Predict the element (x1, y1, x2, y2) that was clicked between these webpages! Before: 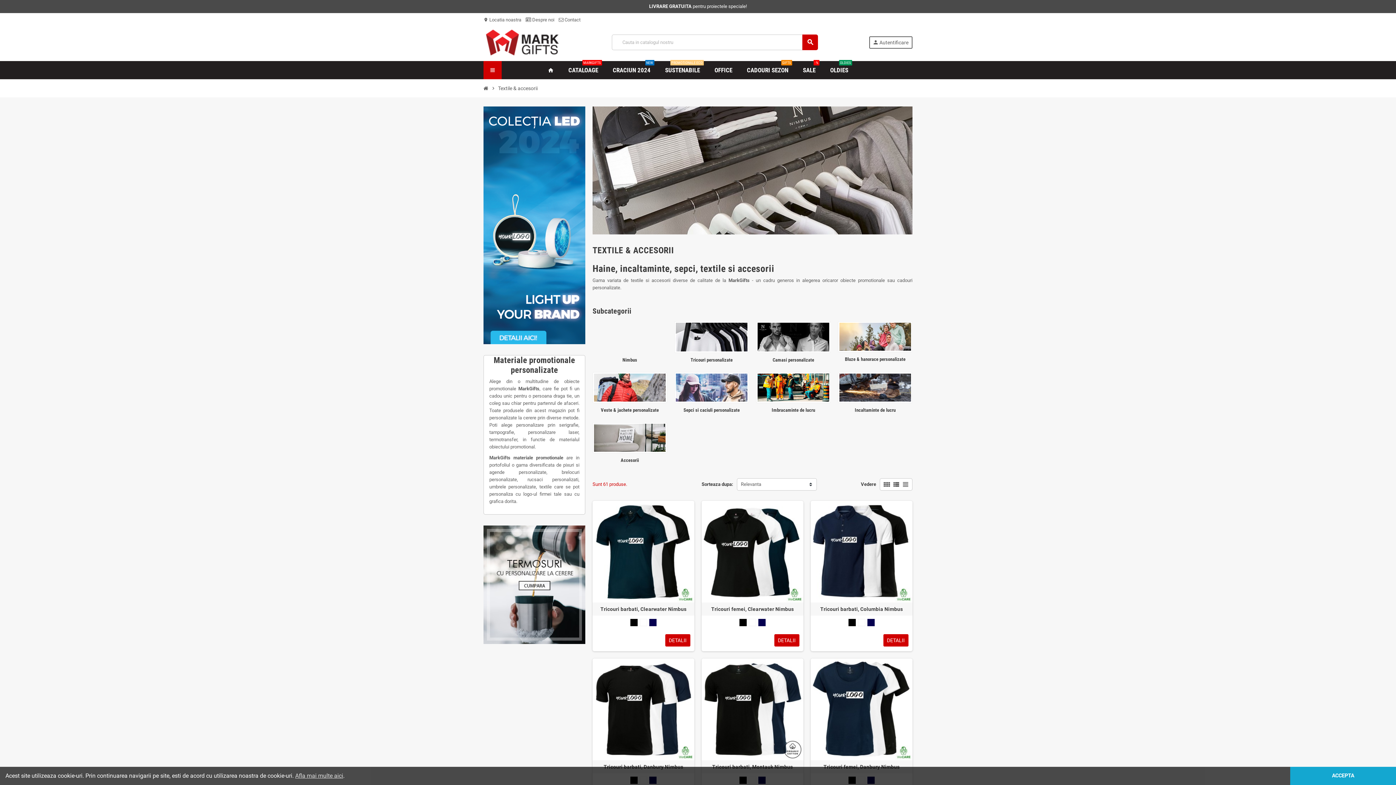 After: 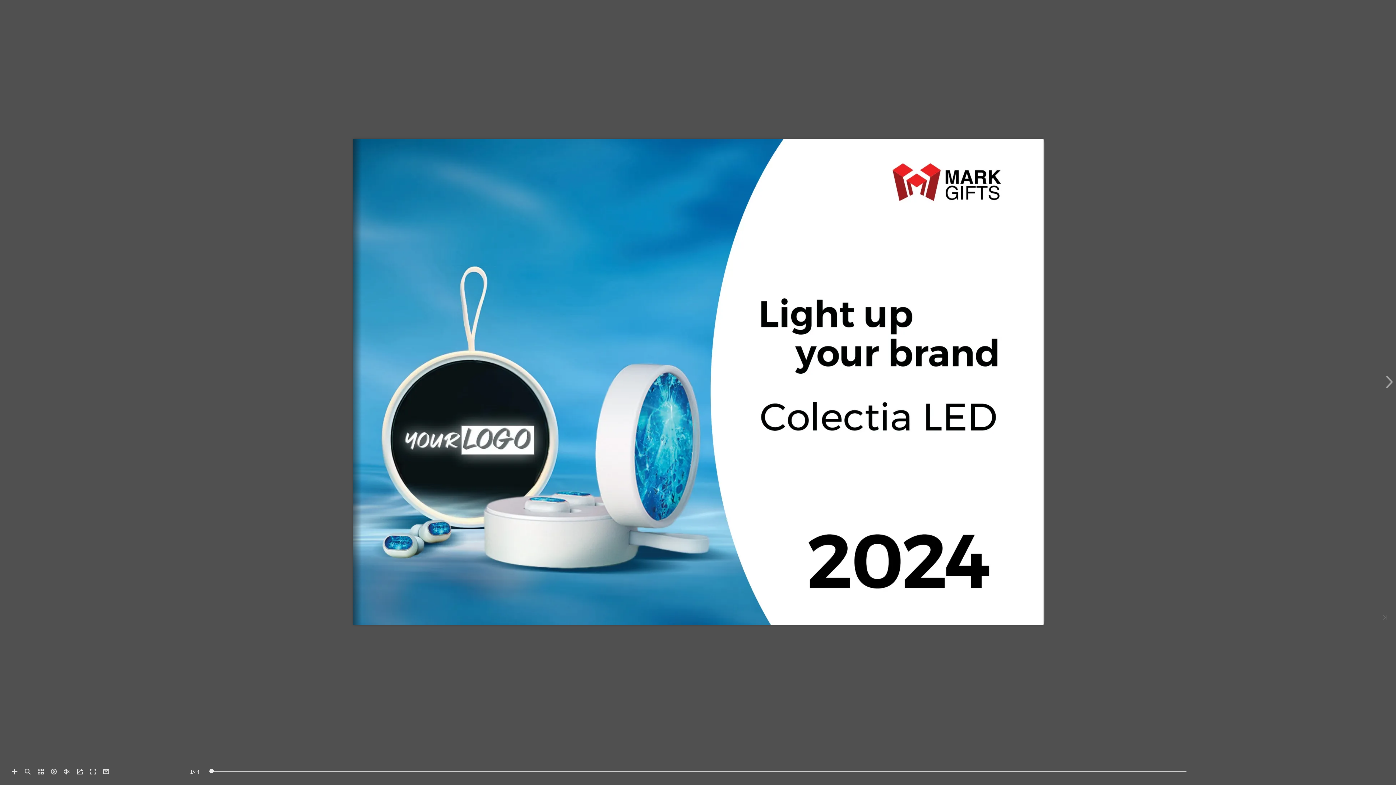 Action: bbox: (483, 222, 585, 227)